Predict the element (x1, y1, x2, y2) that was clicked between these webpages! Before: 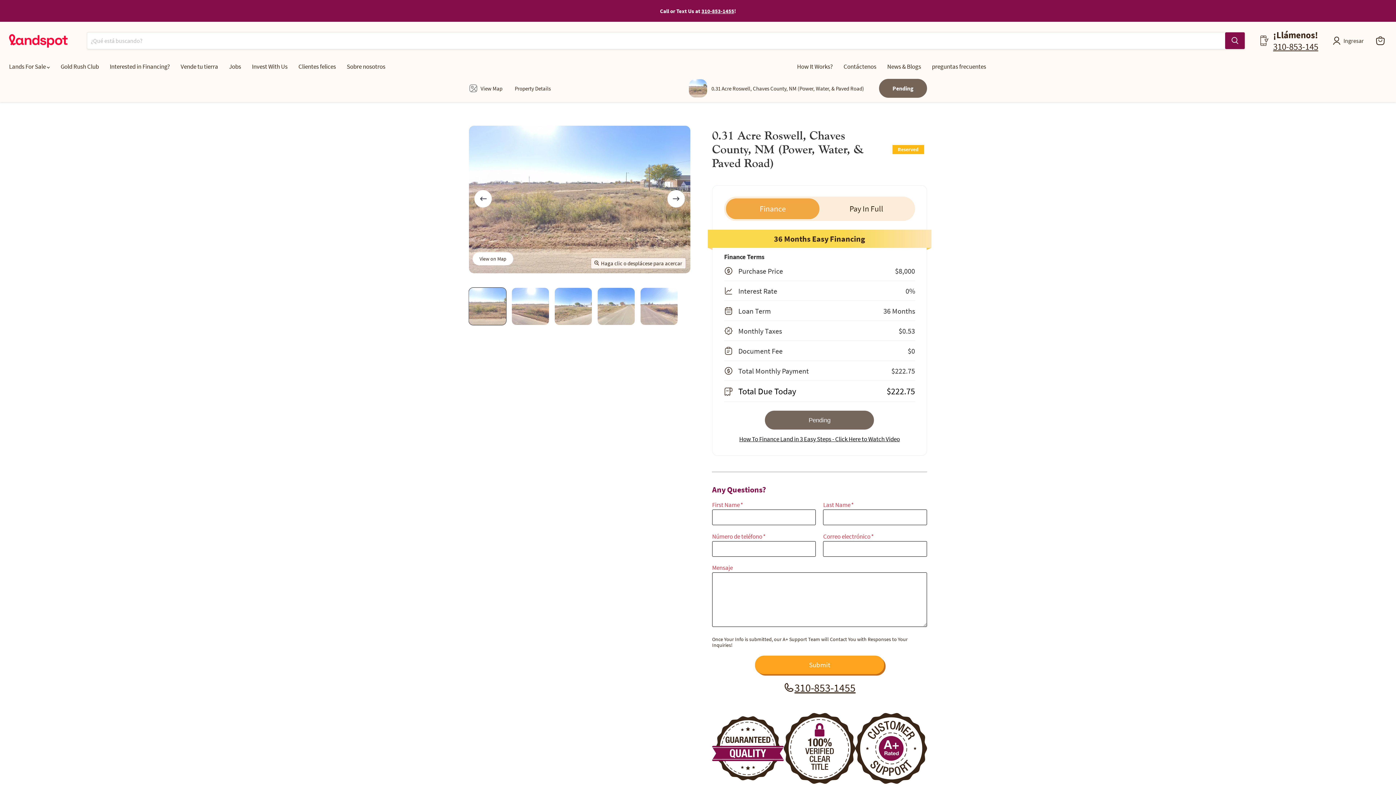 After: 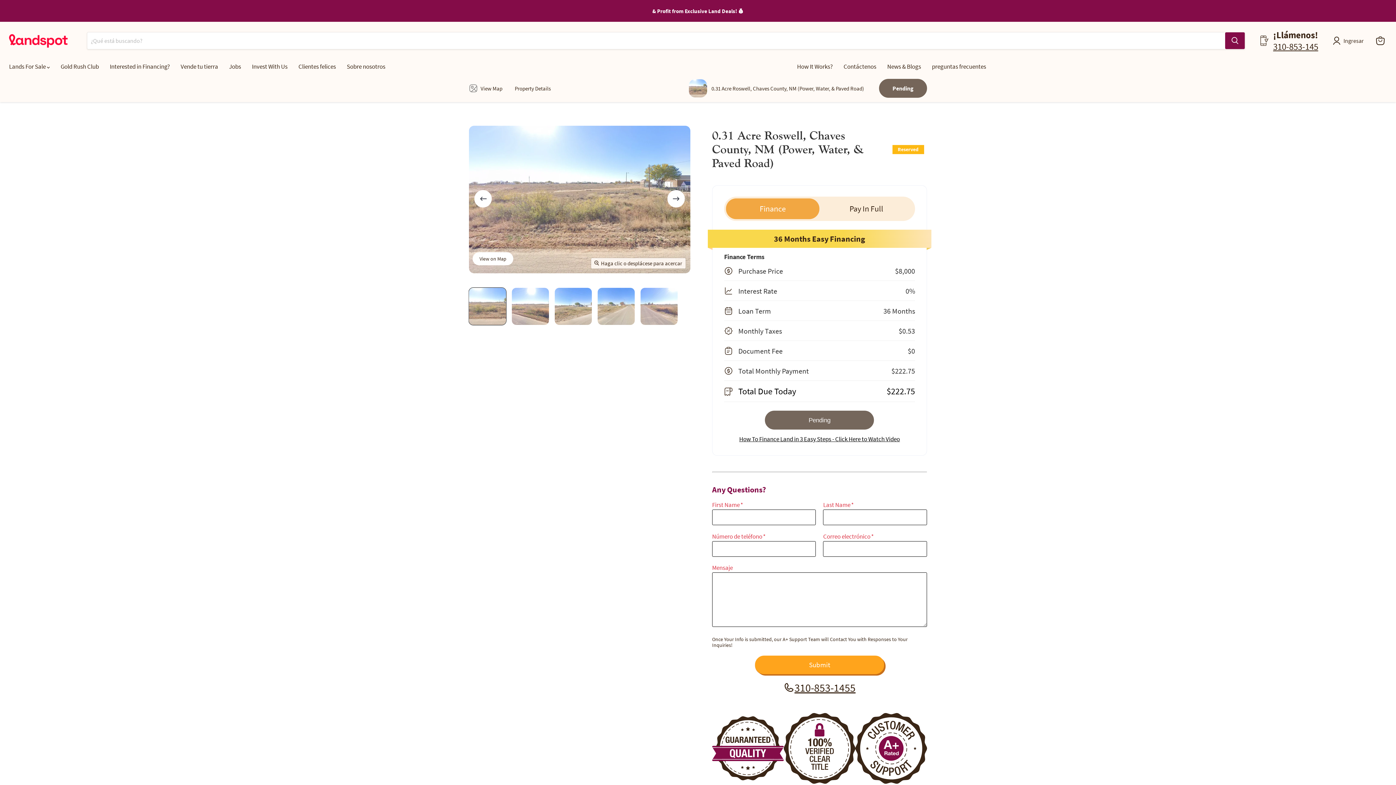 Action: bbox: (1273, 40, 1318, 52) label: 310-853-145